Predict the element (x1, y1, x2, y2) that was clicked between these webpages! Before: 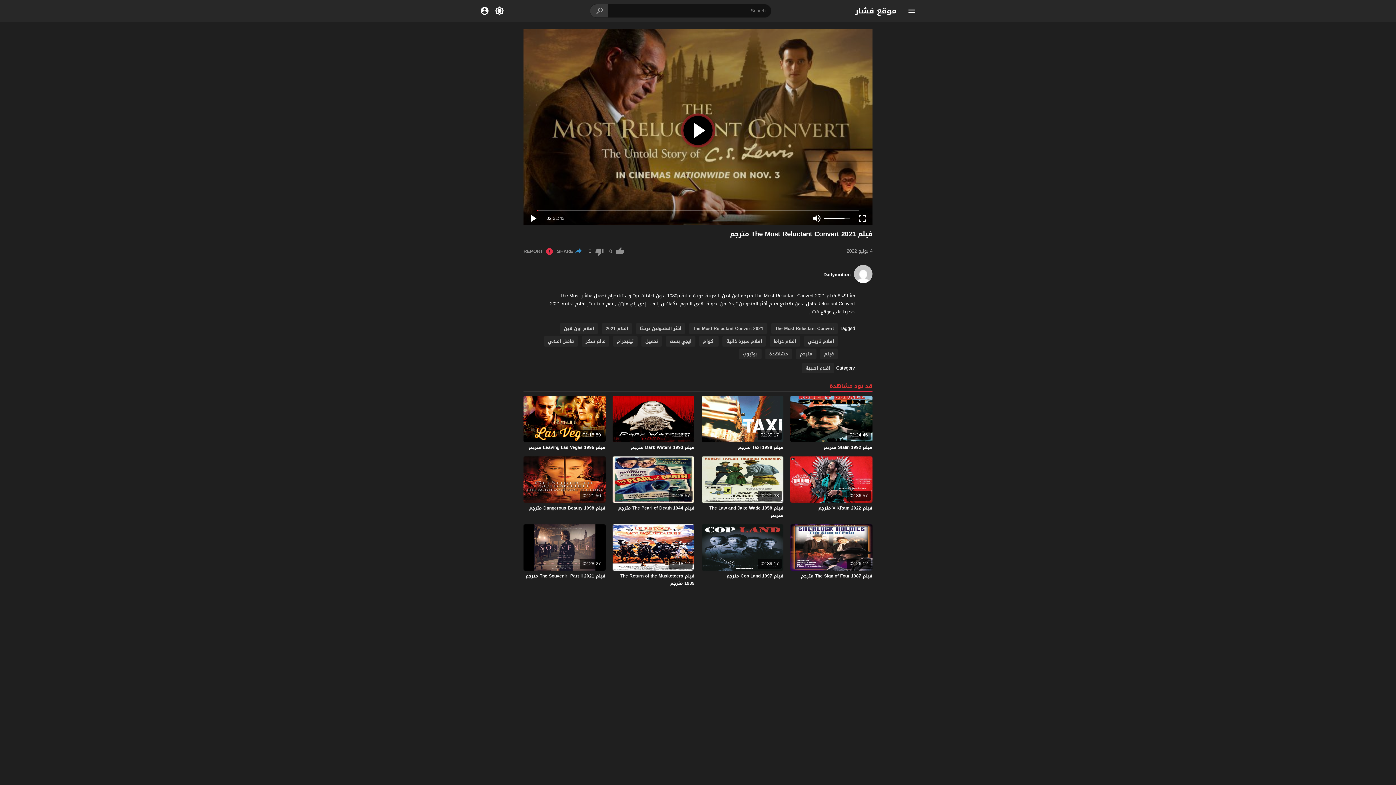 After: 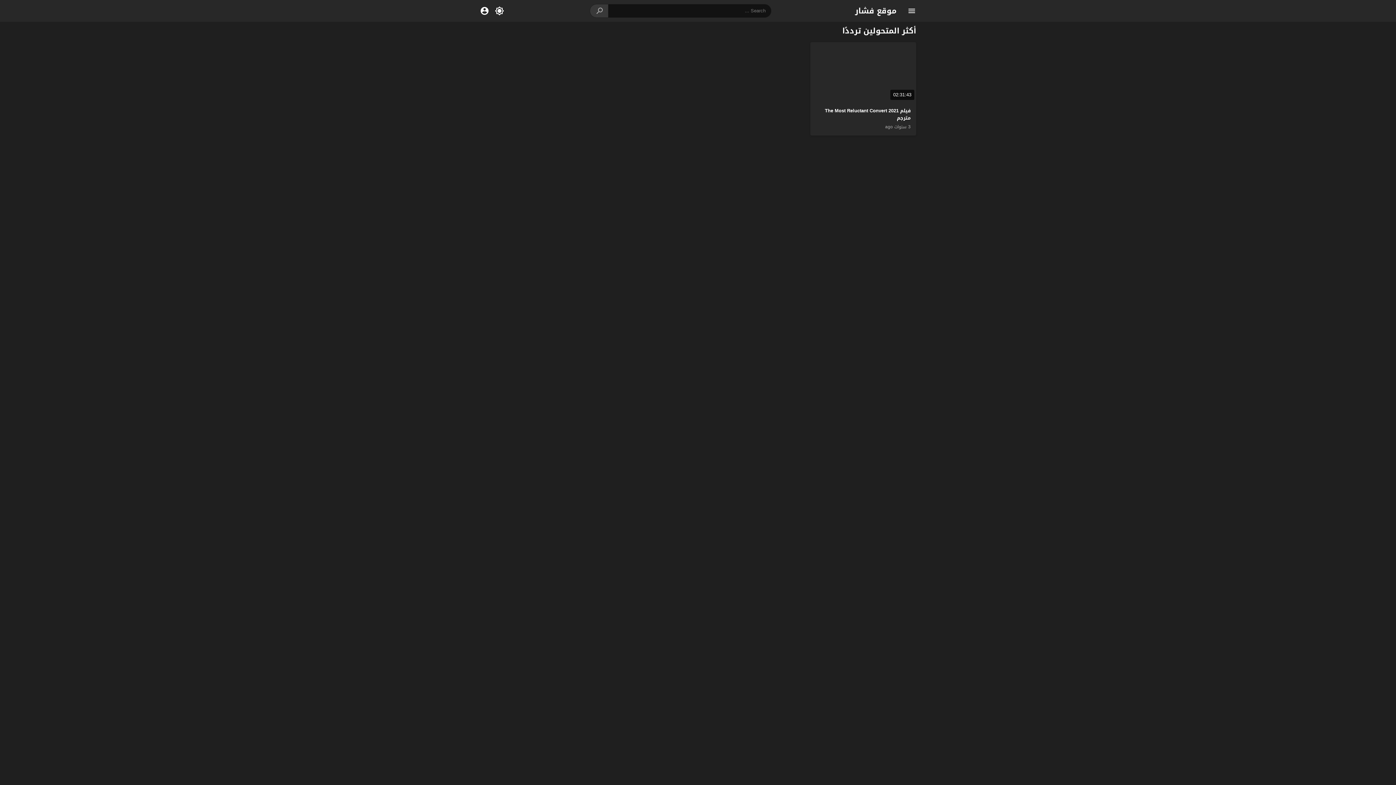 Action: bbox: (636, 323, 685, 334) label: أكثر المتحولين ترددًا